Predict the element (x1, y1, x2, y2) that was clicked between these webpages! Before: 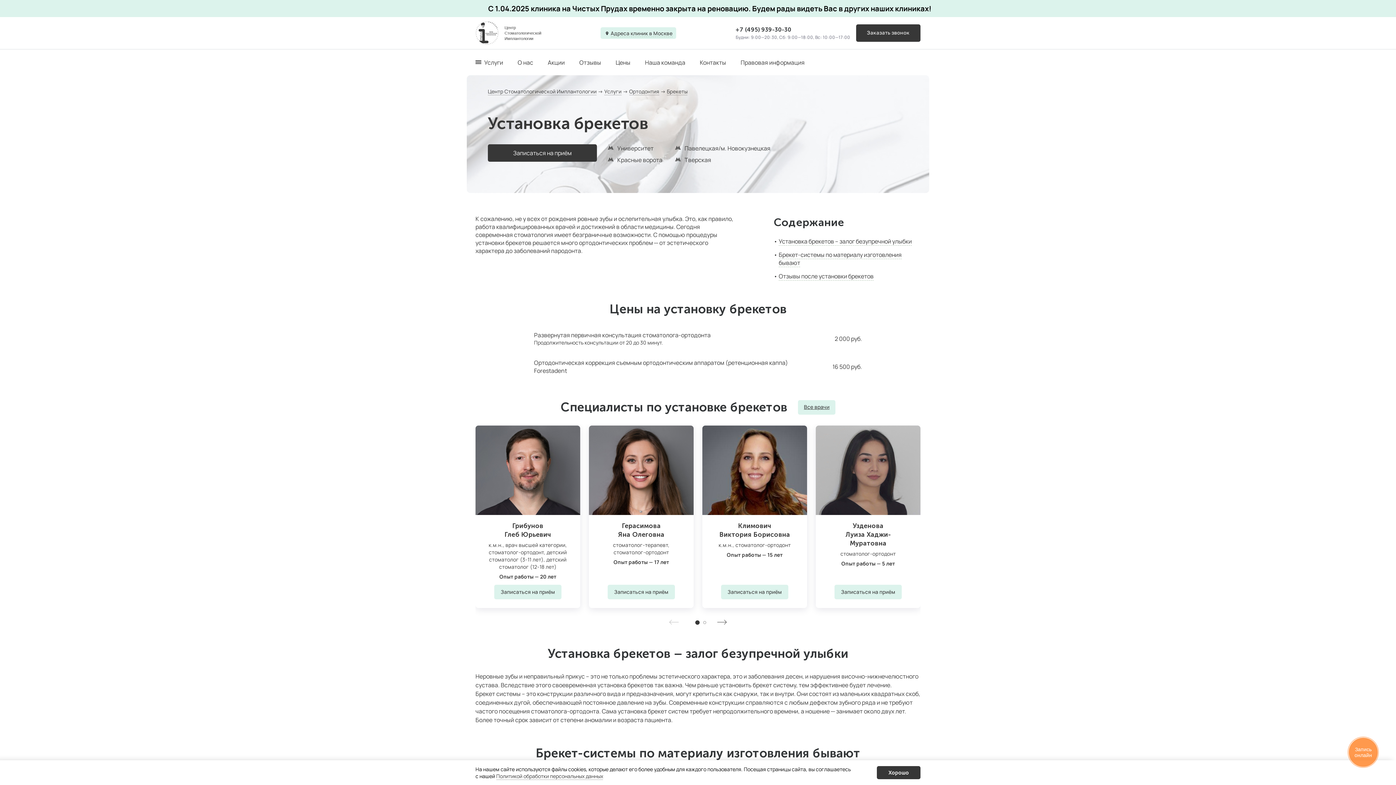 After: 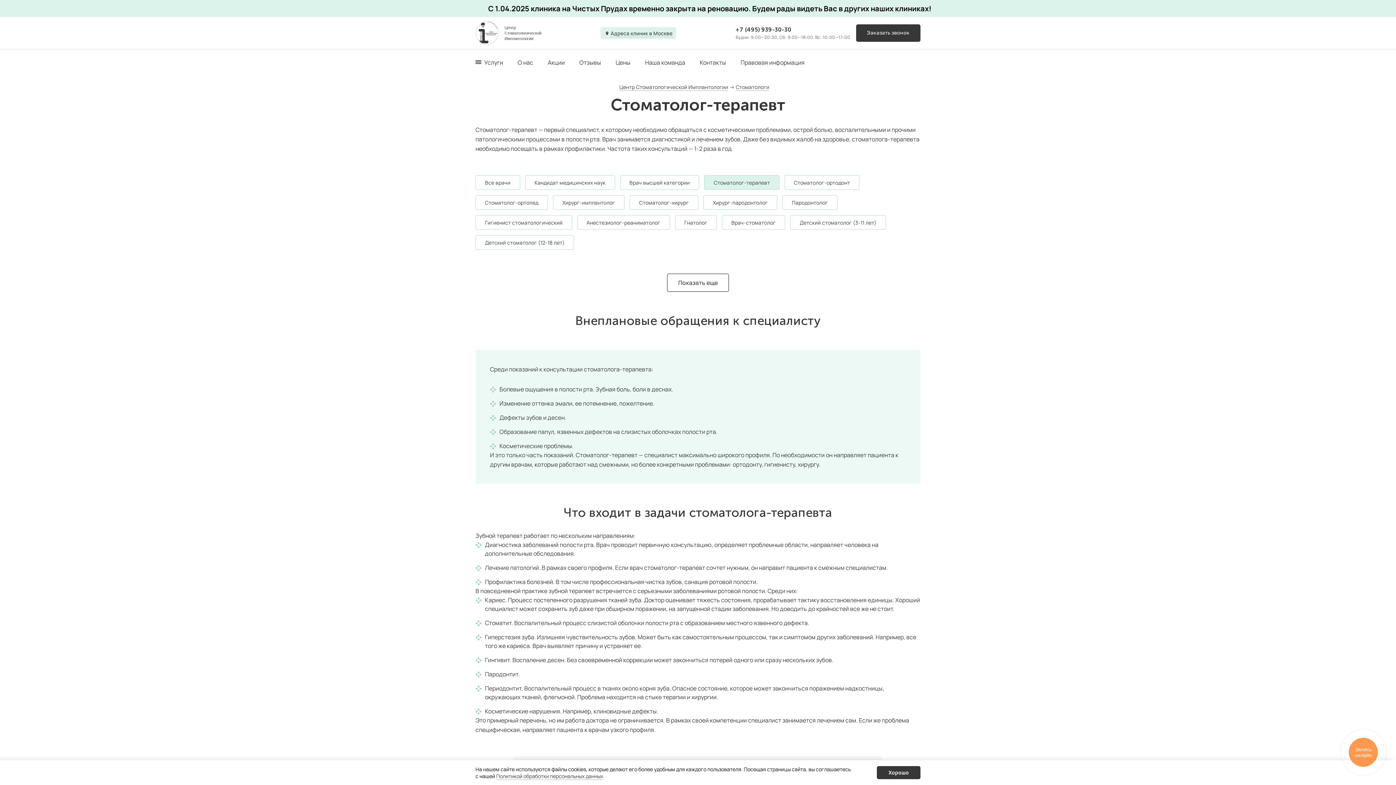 Action: bbox: (613, 541, 669, 548) label: стоматолог-терапевт, 